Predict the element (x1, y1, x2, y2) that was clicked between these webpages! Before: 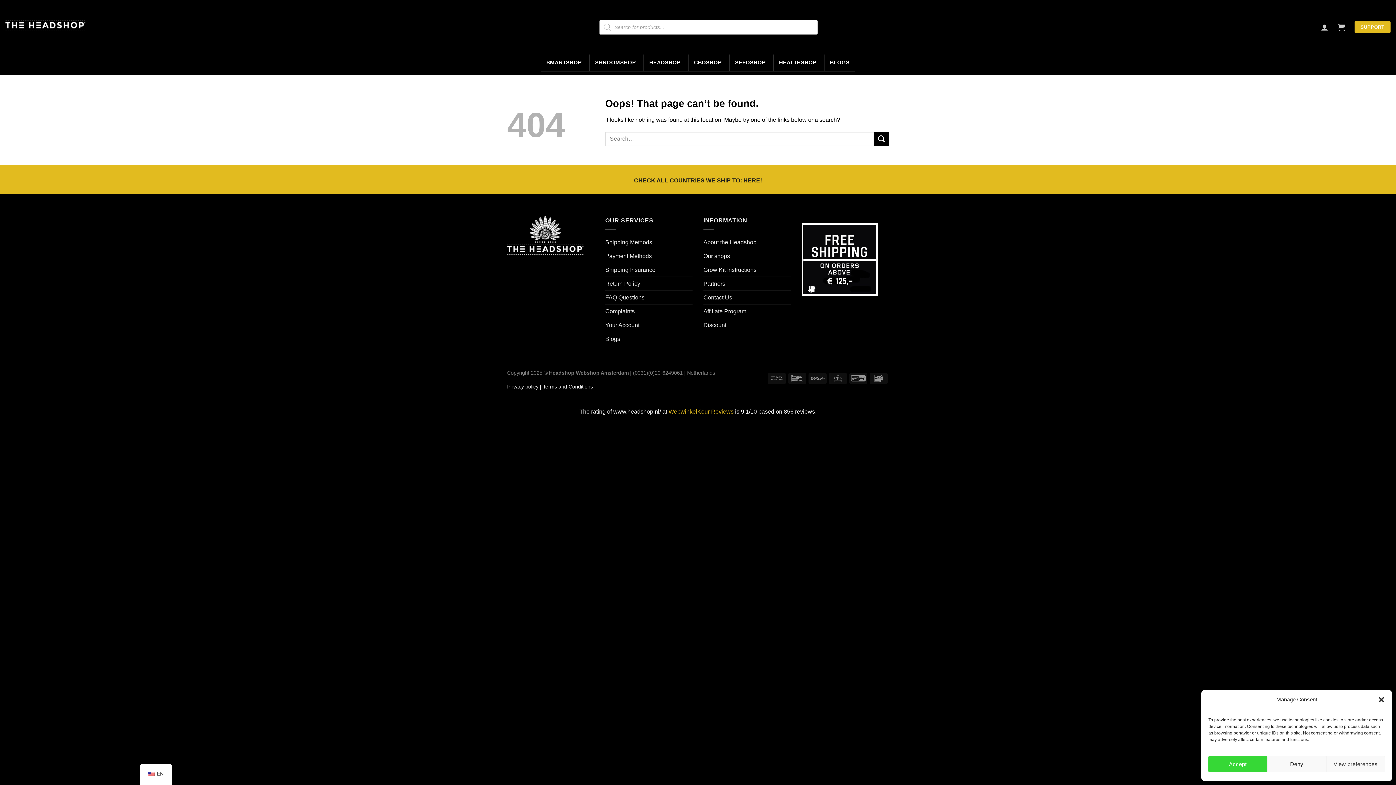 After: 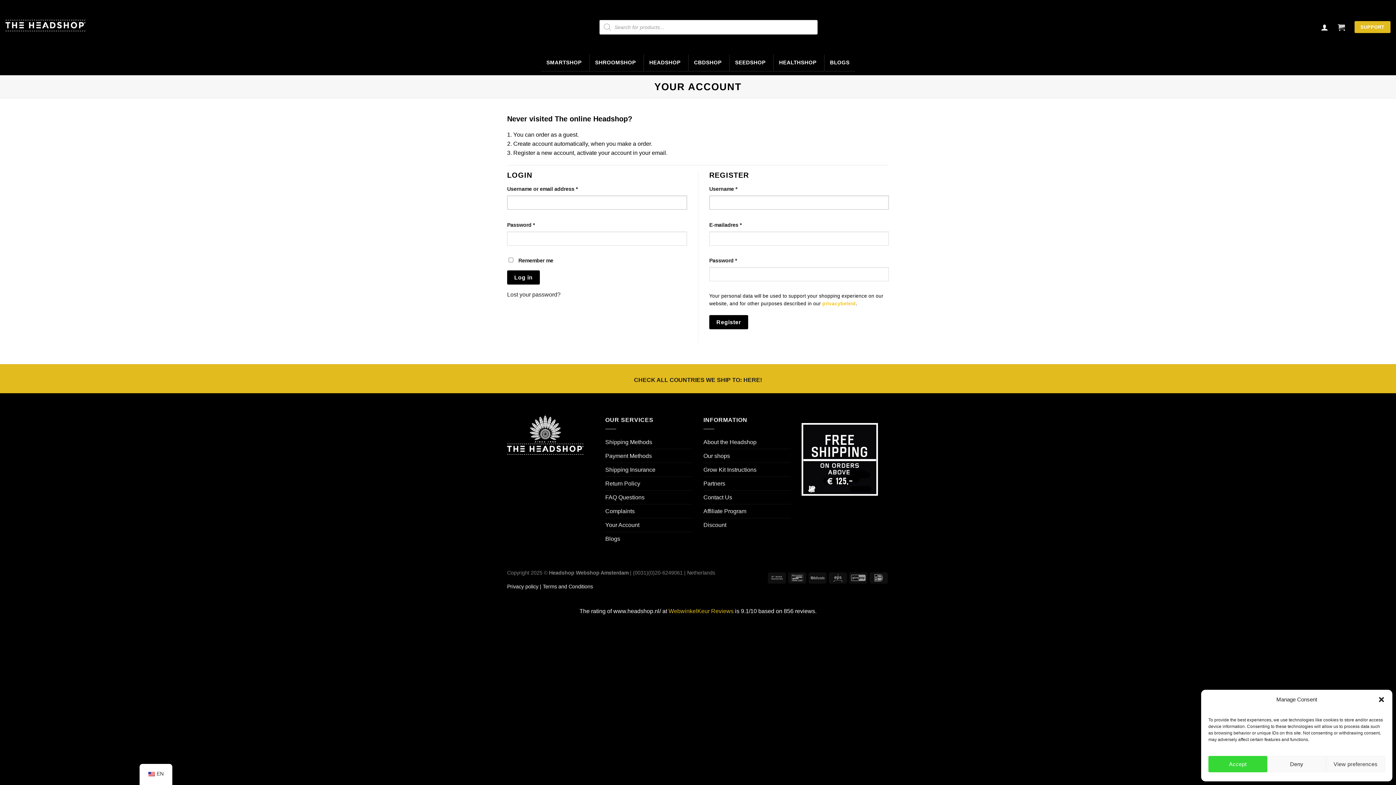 Action: bbox: (605, 318, 639, 332) label: Your Account